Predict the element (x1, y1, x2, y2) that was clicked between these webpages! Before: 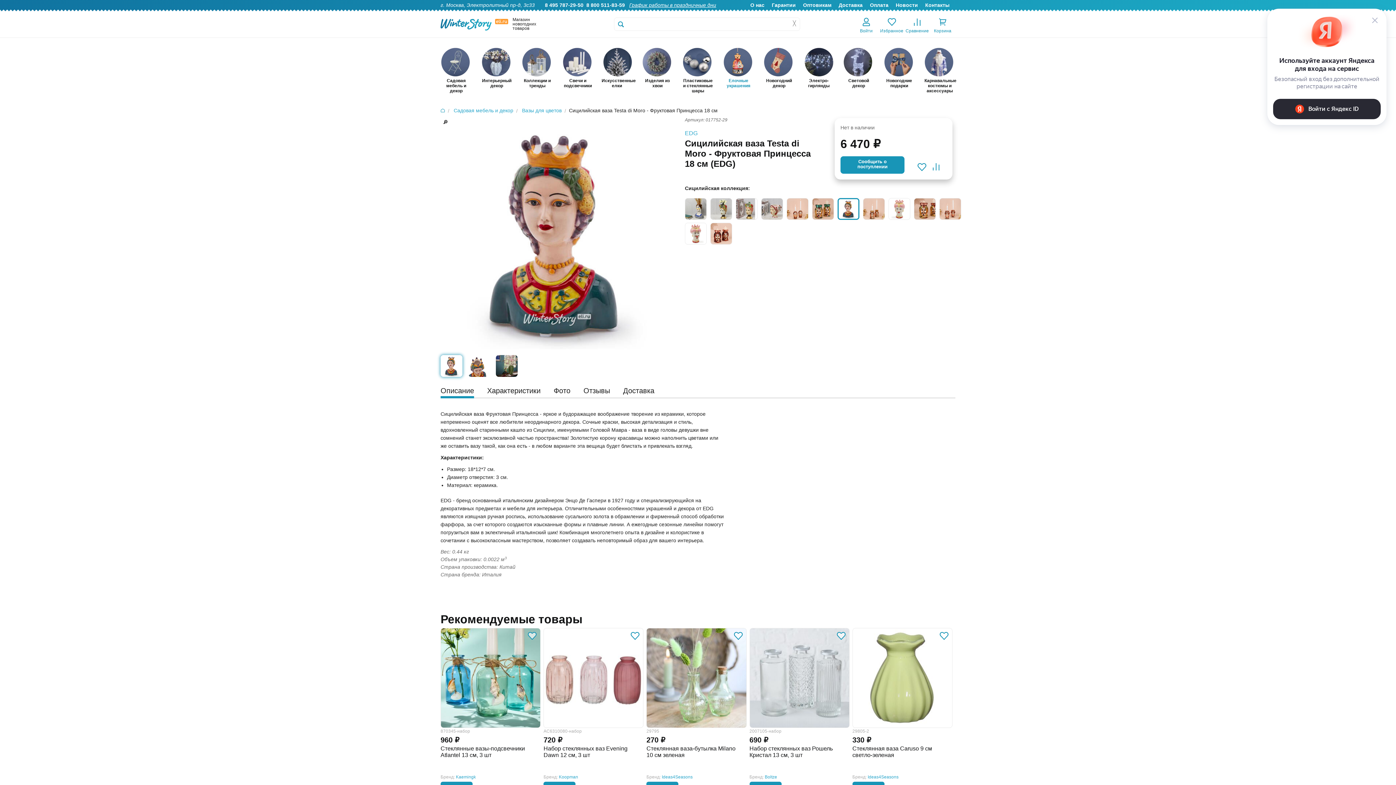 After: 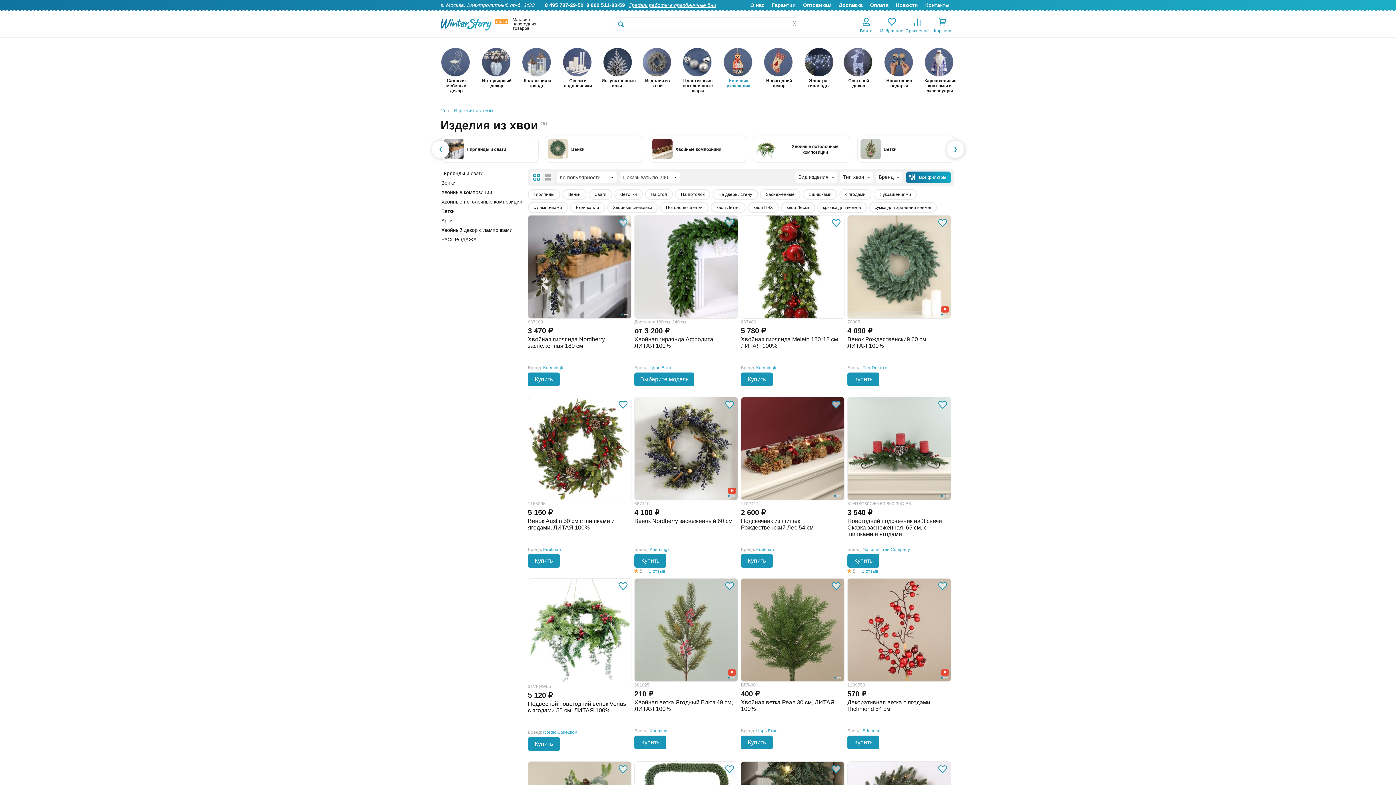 Action: label:  
Изделия из хвои bbox: (642, 47, 673, 91)